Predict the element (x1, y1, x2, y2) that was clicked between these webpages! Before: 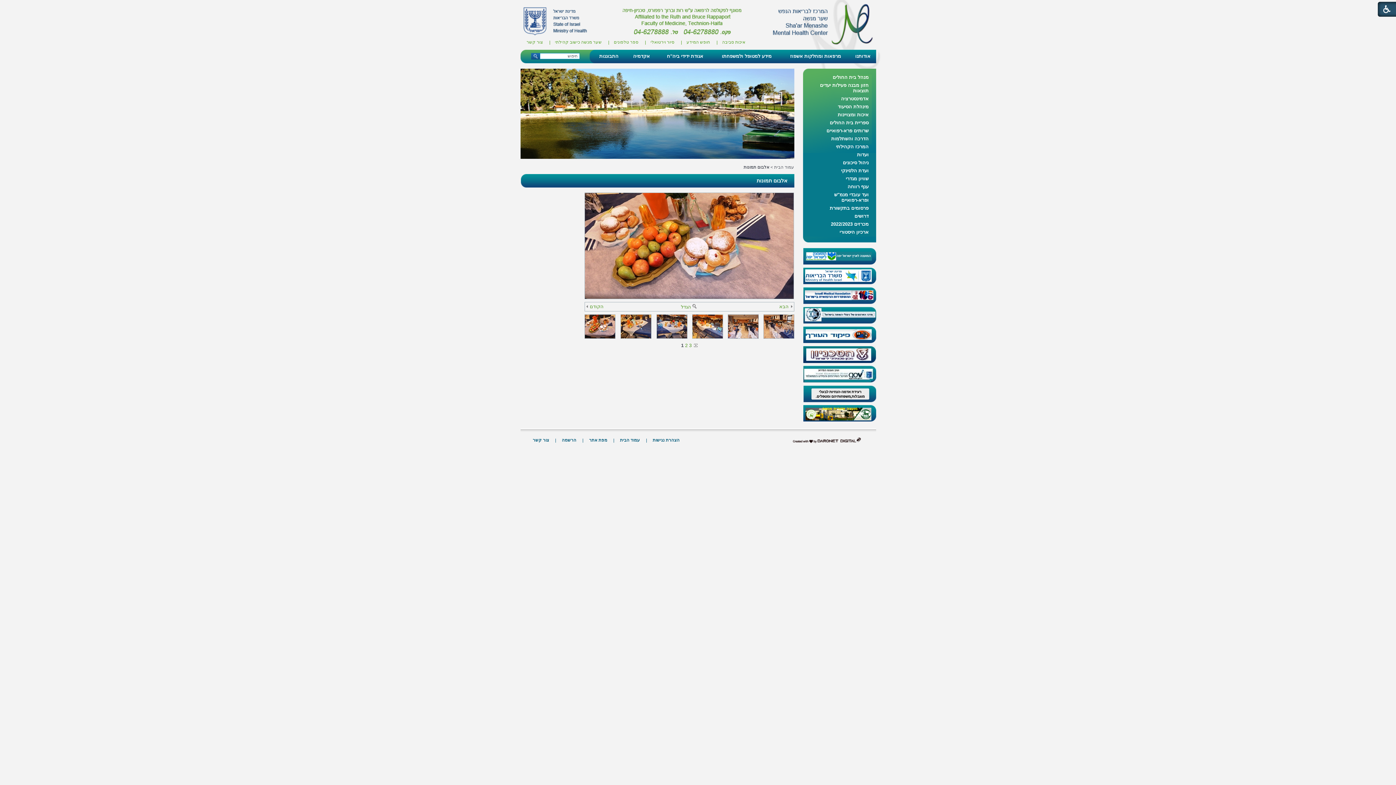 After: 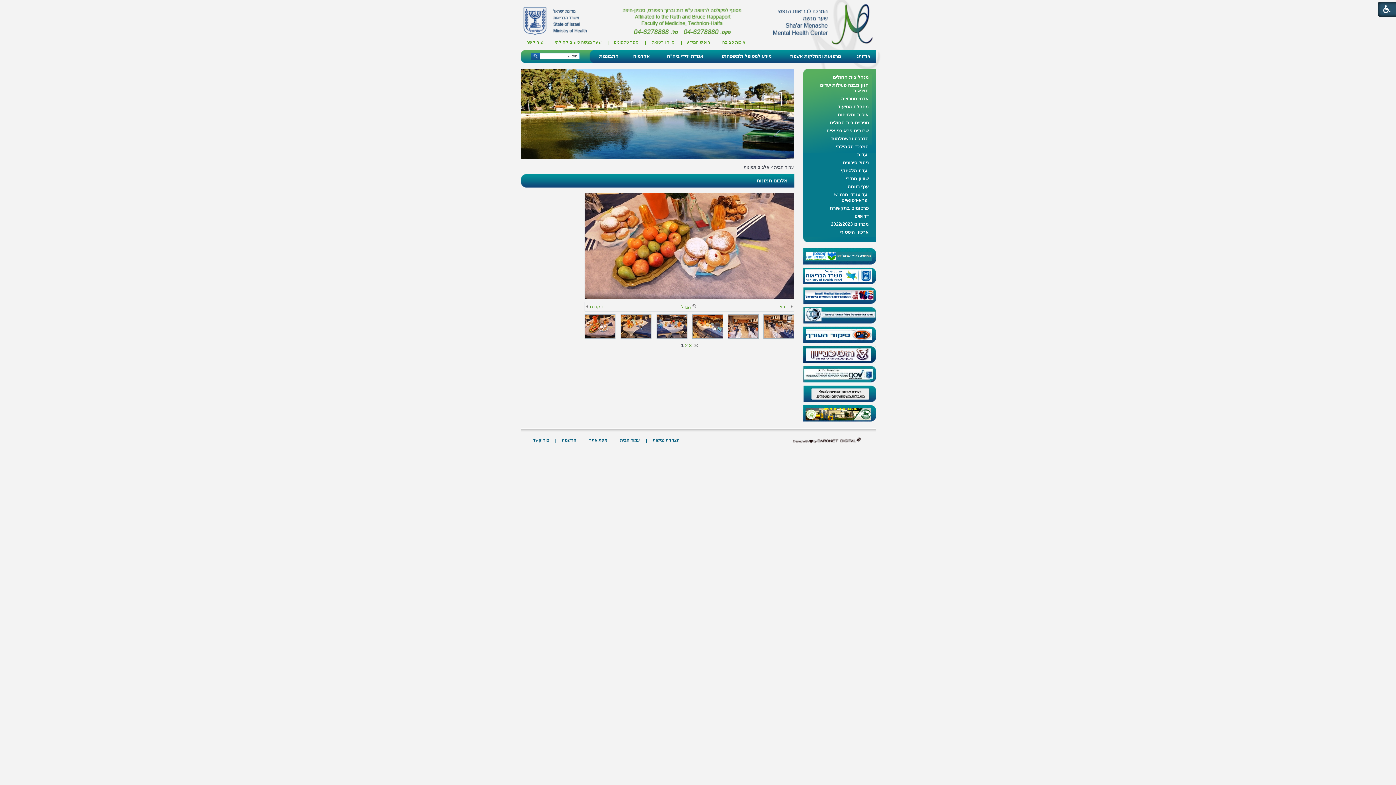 Action: bbox: (790, 437, 863, 444) label: דרונט דיגיטל - בניית אתרים, בניית אתרי וורדפרס, בניית אתרי סחר, חנות אינטרנטית, פיתוח אתרים